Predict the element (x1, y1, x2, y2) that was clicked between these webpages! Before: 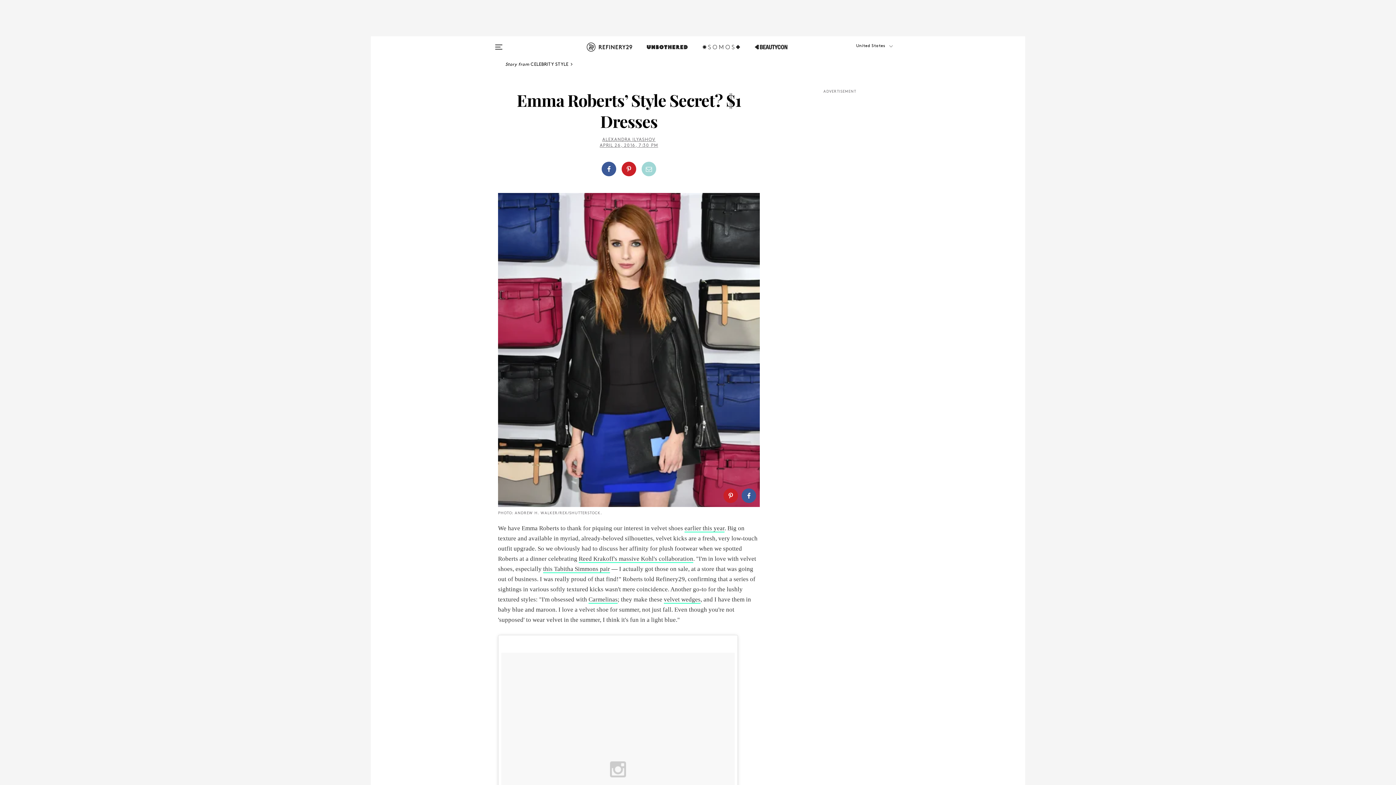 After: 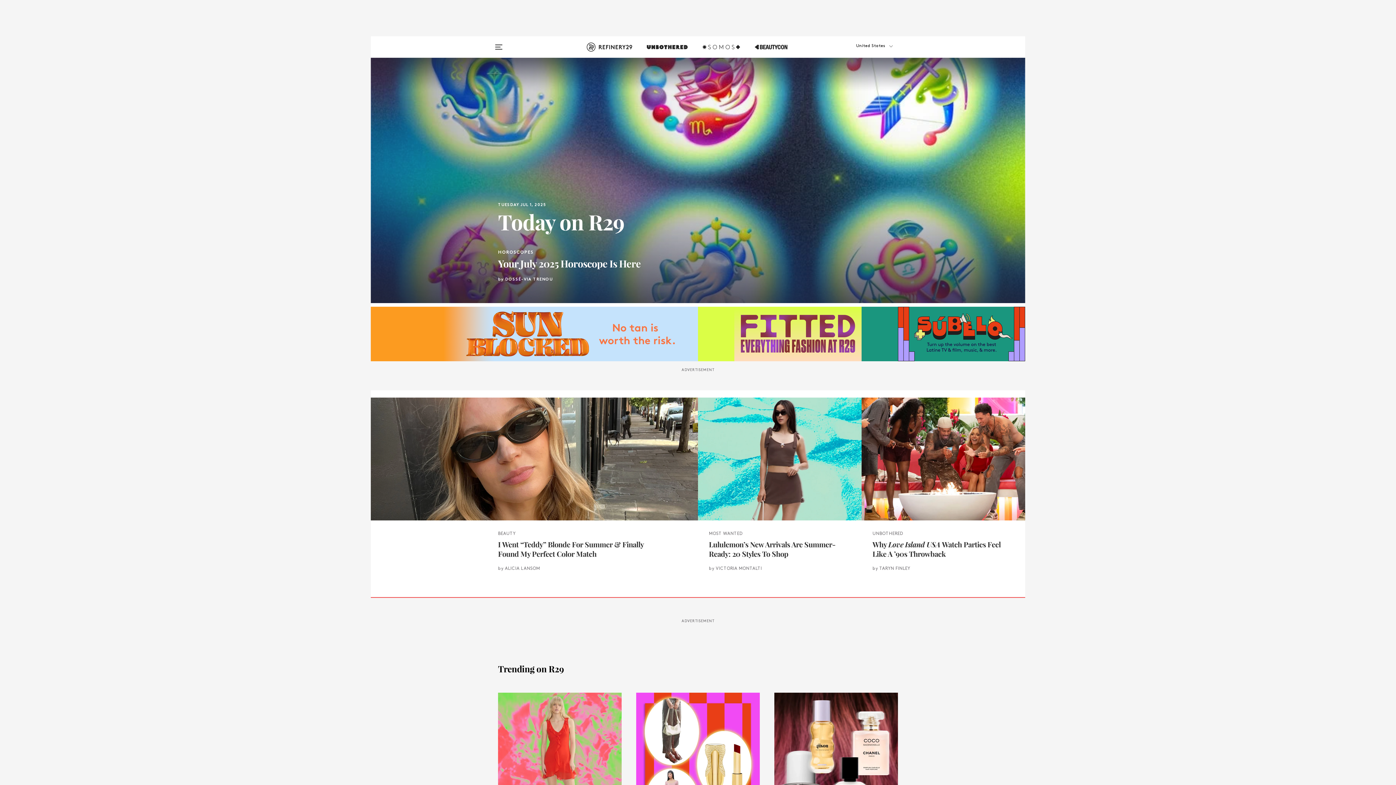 Action: bbox: (587, 42, 632, 60)